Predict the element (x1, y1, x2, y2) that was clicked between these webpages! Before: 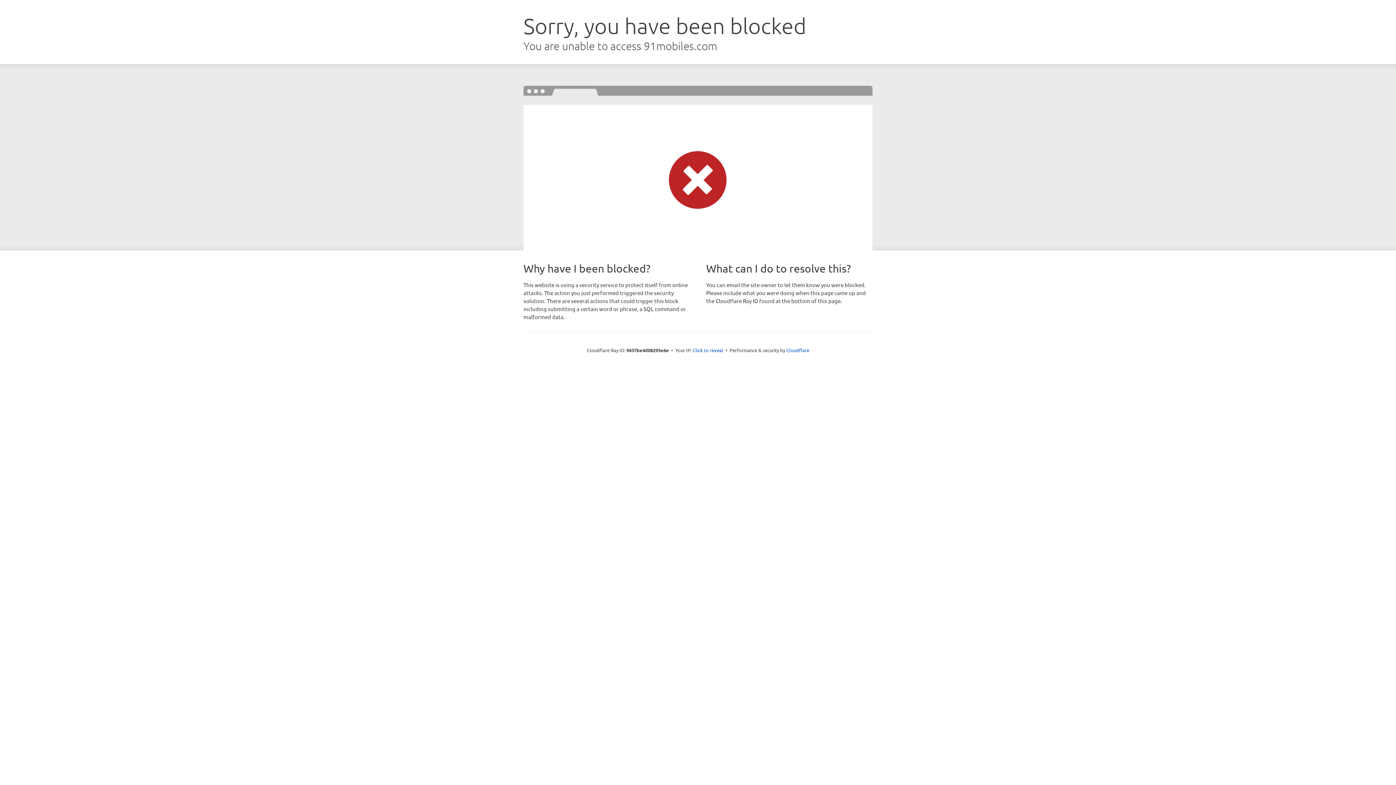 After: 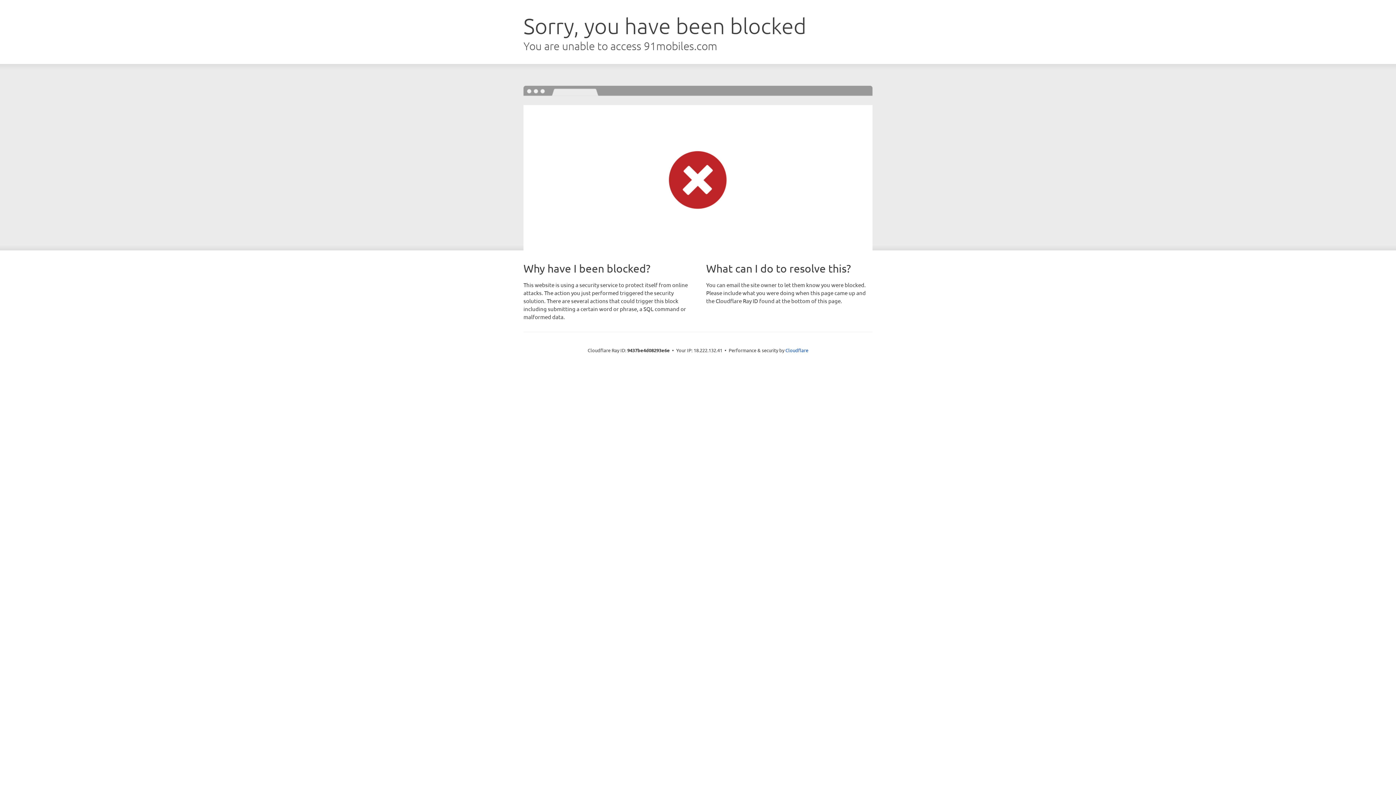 Action: bbox: (692, 346, 723, 353) label: Click to reveal